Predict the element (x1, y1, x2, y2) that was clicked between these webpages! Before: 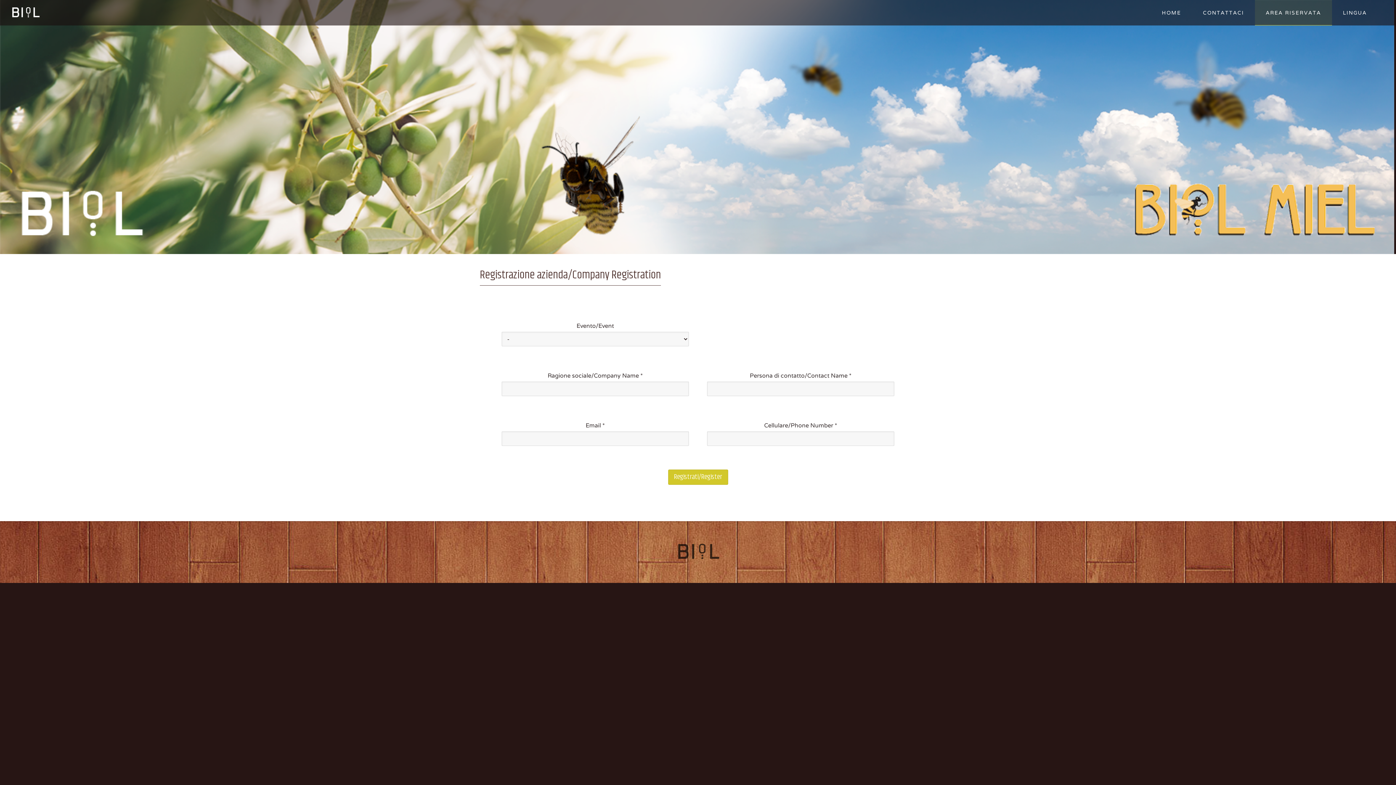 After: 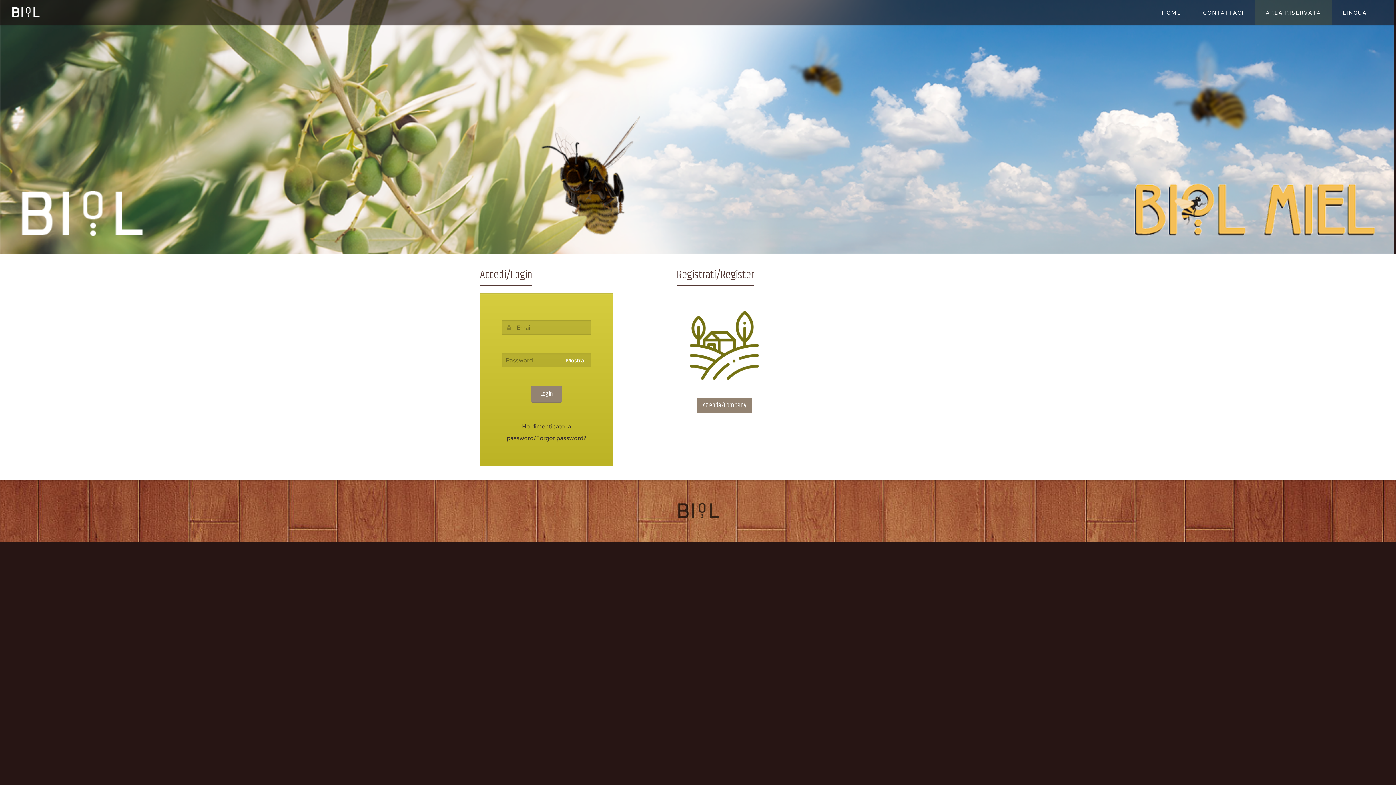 Action: label: AREA RISERVATA bbox: (1255, 0, 1332, 25)